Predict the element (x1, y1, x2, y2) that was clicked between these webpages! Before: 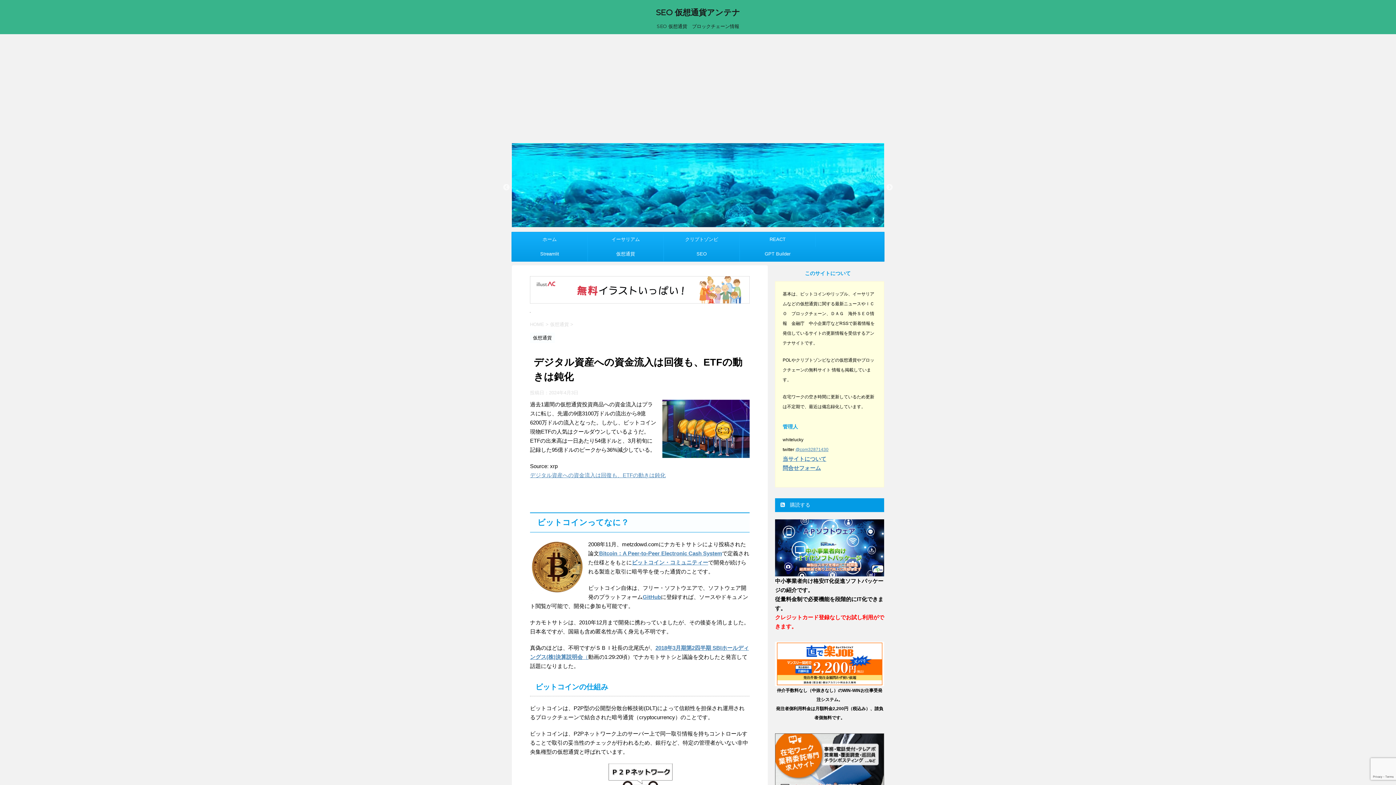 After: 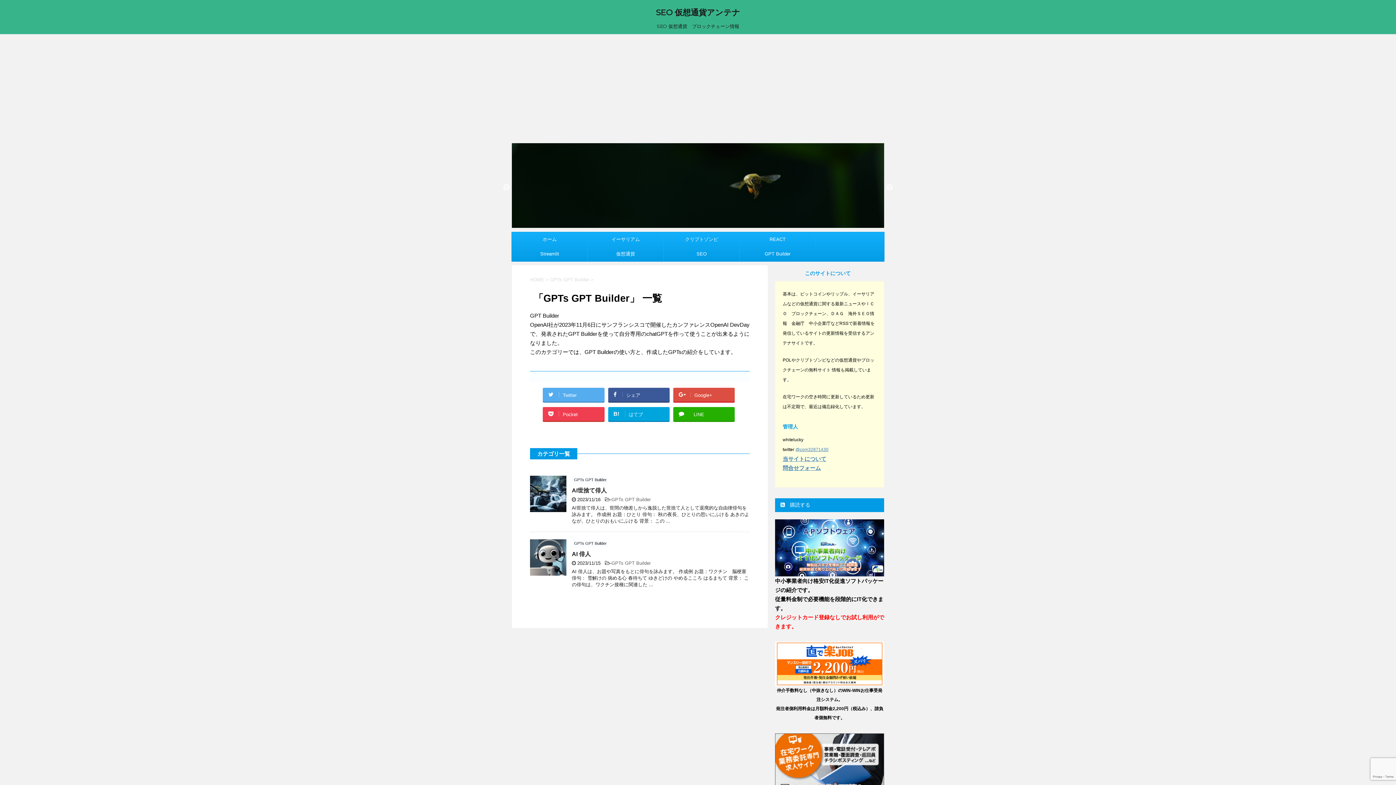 Action: label: GPT Builder bbox: (740, 247, 815, 261)